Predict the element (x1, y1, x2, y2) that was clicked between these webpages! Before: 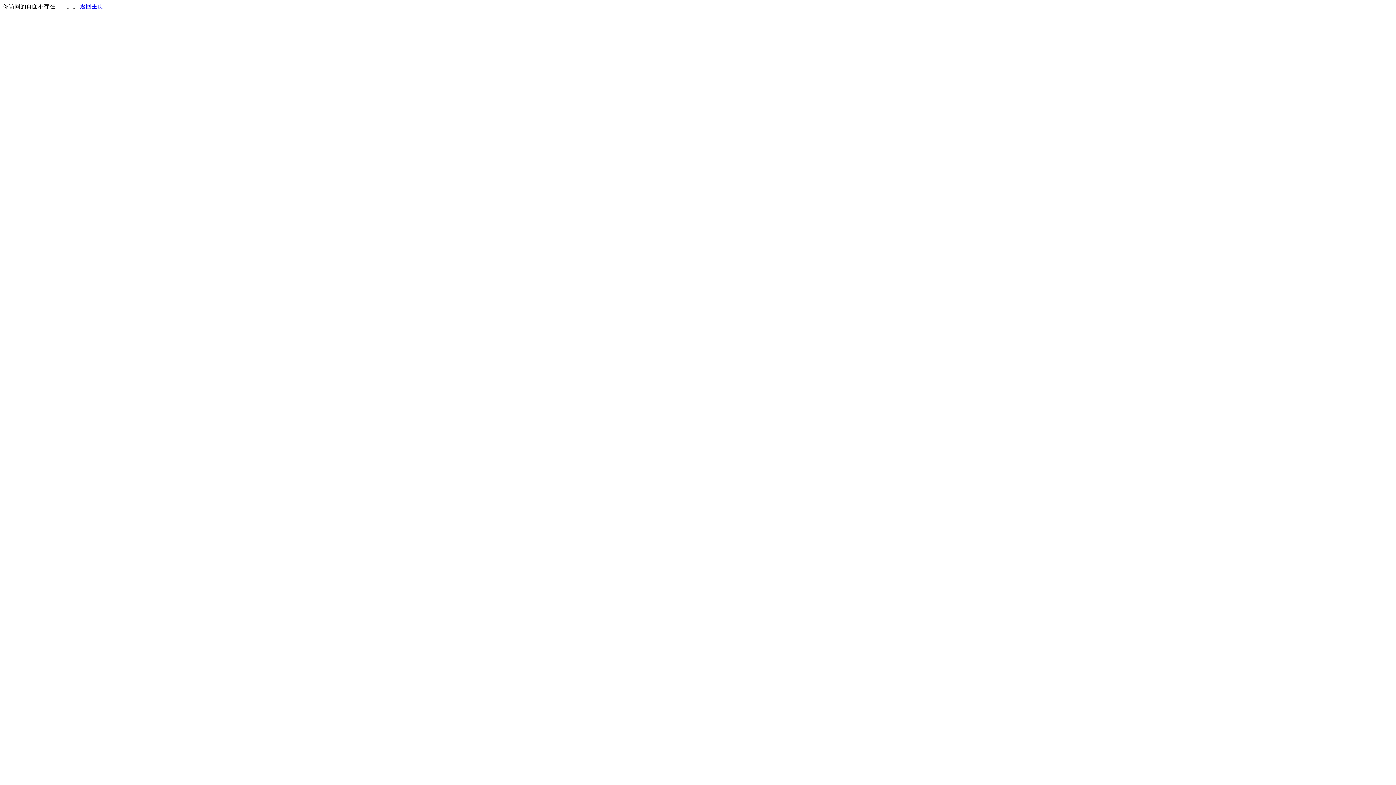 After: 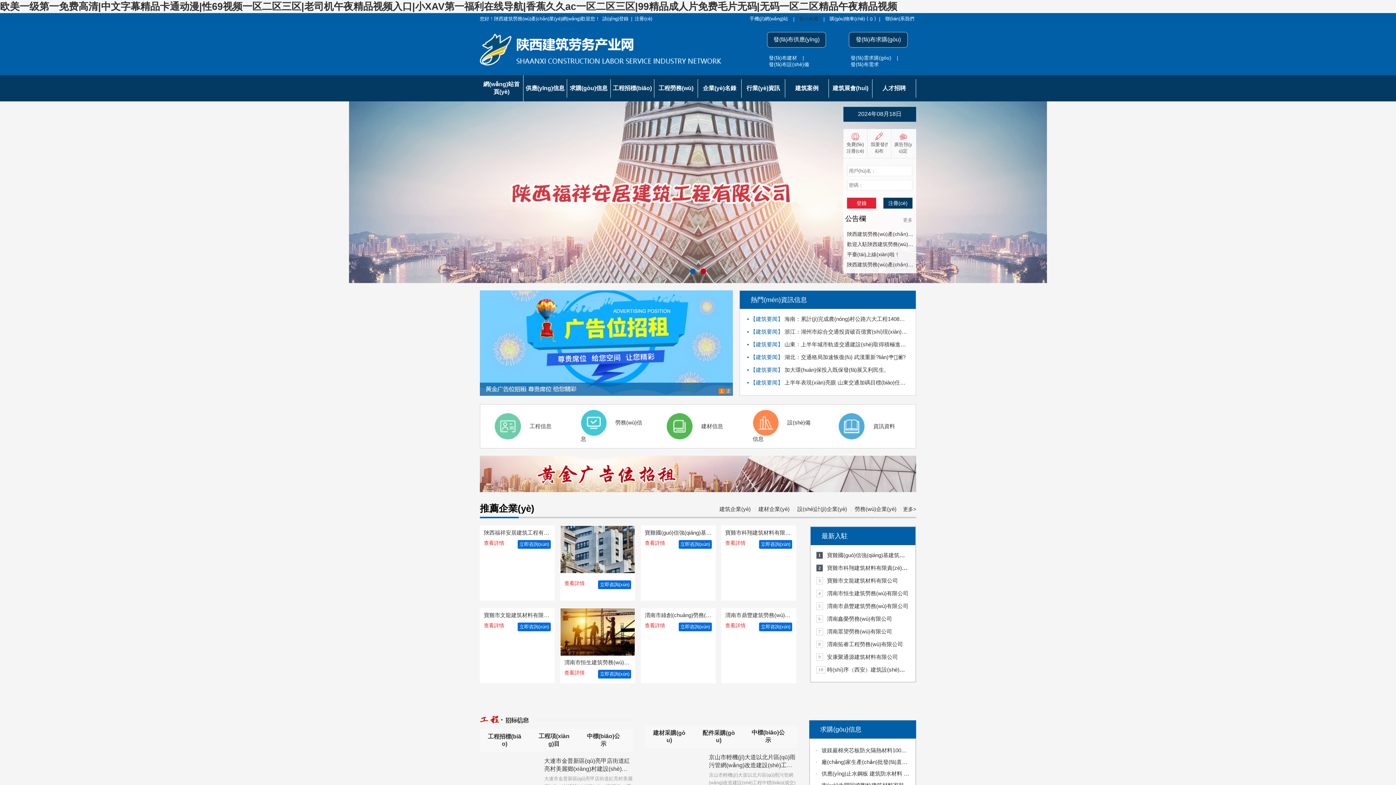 Action: label: 返回主页 bbox: (80, 3, 103, 9)